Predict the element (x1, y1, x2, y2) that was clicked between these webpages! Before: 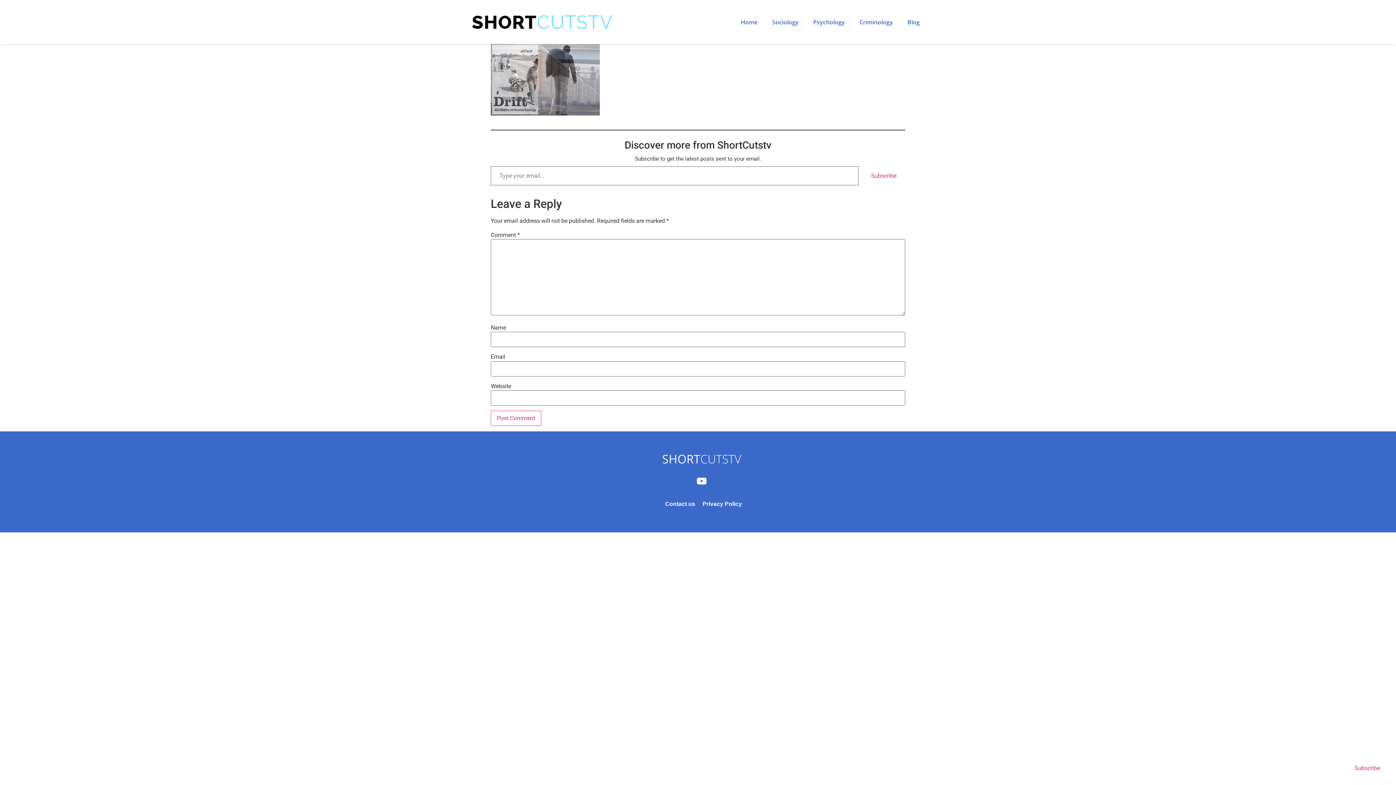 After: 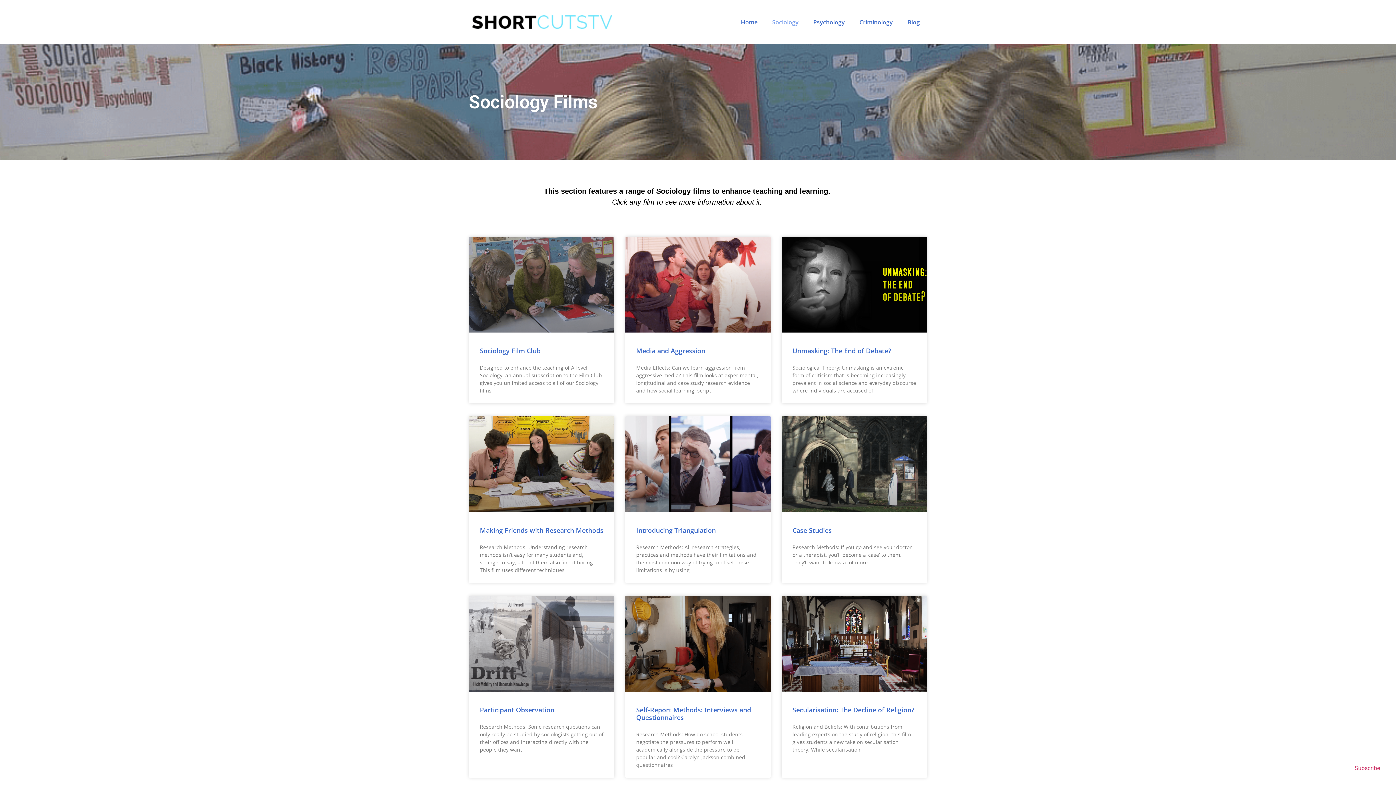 Action: bbox: (765, 13, 806, 30) label: Sociology